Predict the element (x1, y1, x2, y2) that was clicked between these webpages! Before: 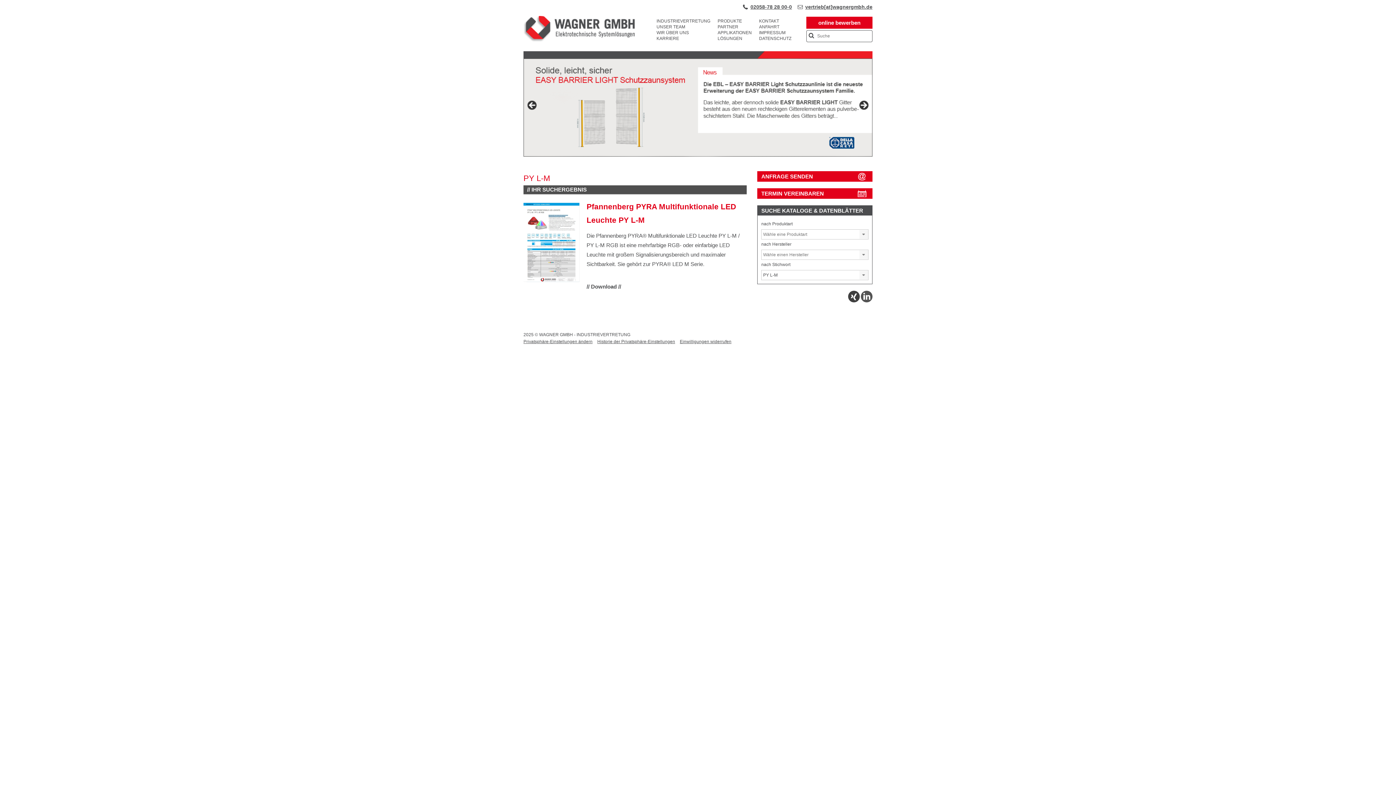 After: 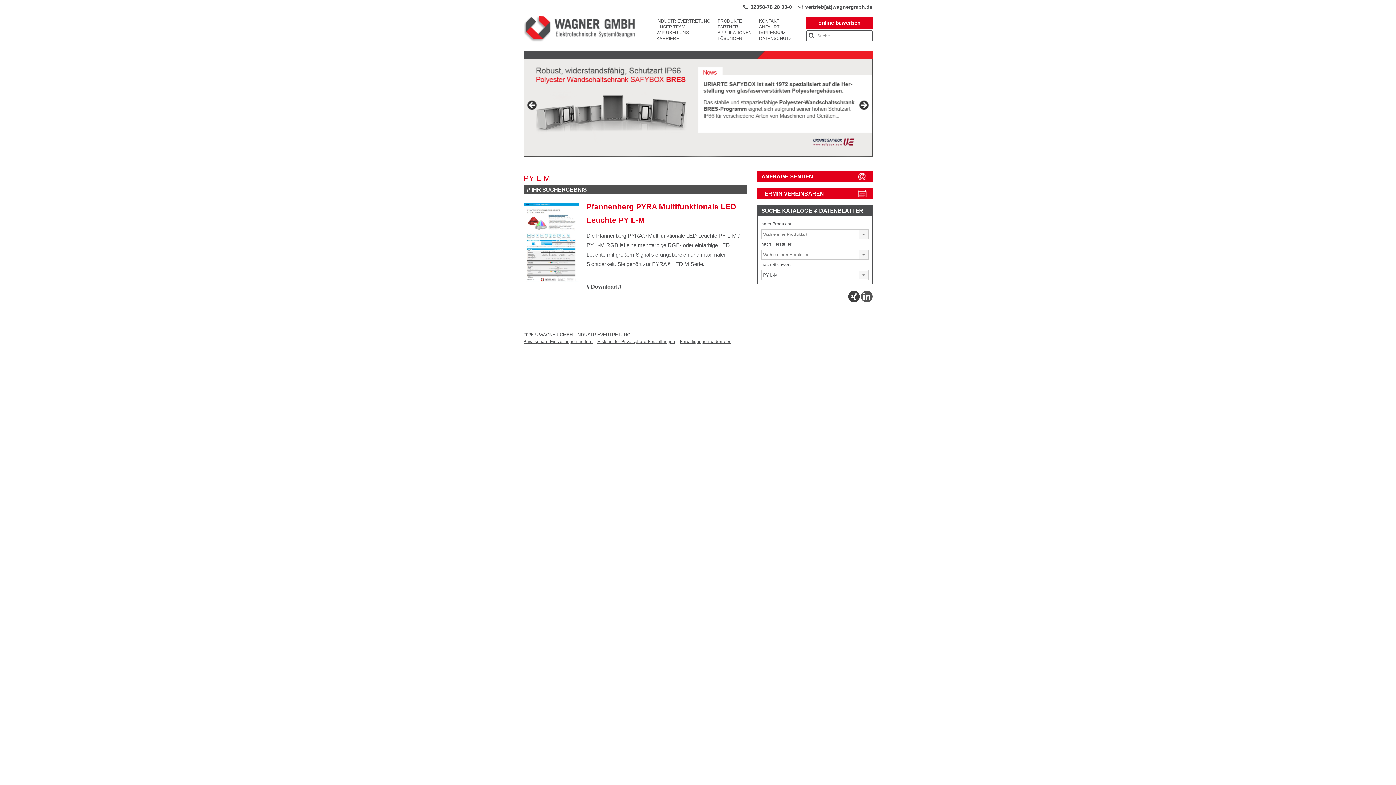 Action: bbox: (586, 283, 621, 289) label: // Download //